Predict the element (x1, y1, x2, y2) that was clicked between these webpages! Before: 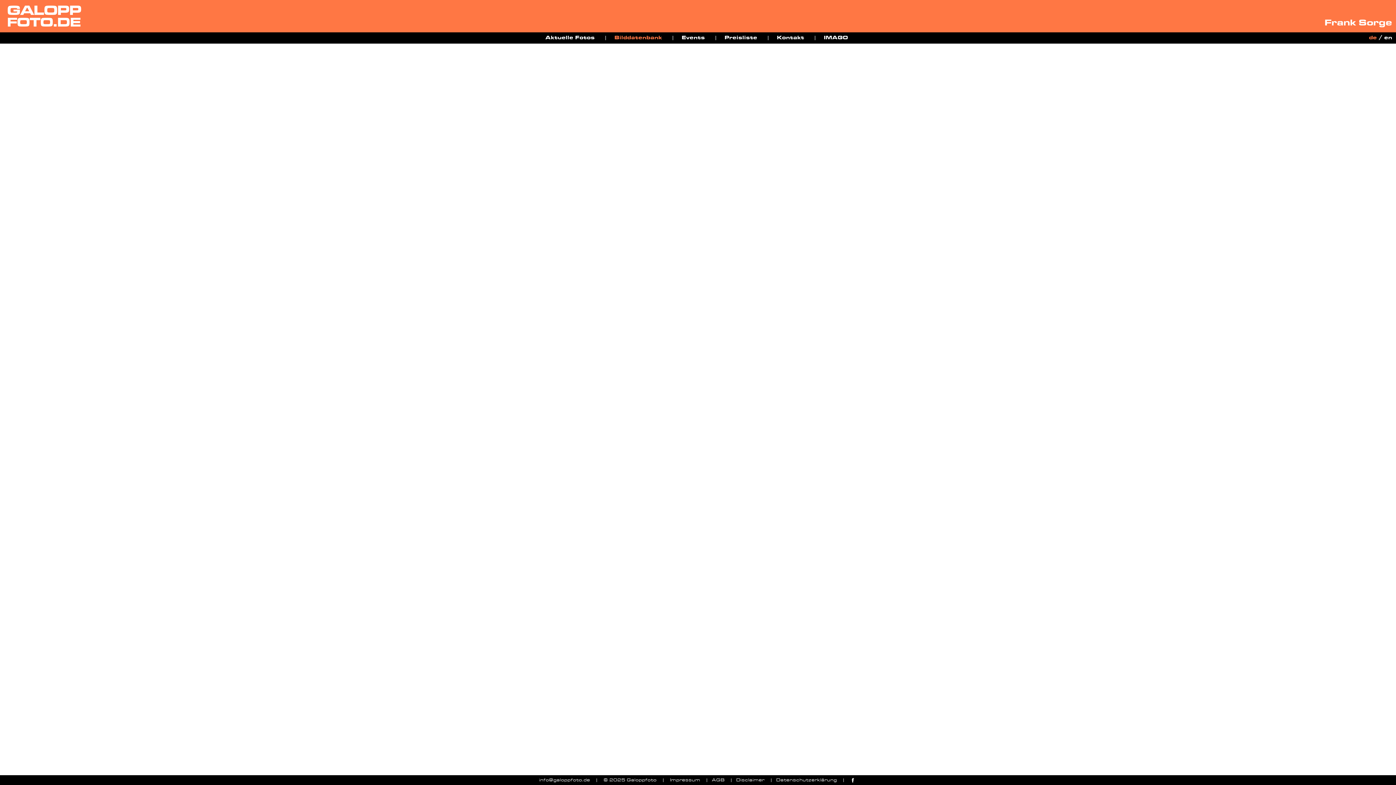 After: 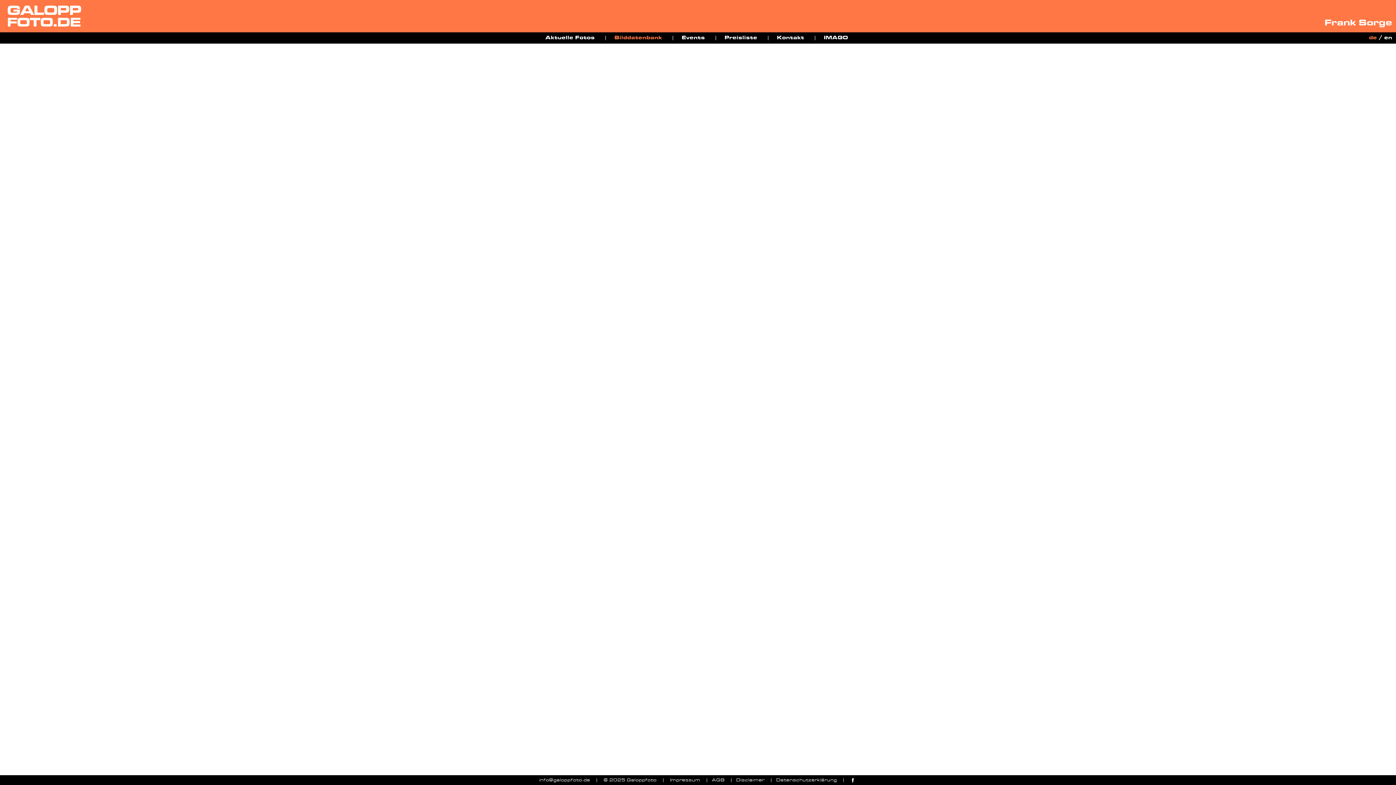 Action: bbox: (1369, 35, 1377, 40) label: de